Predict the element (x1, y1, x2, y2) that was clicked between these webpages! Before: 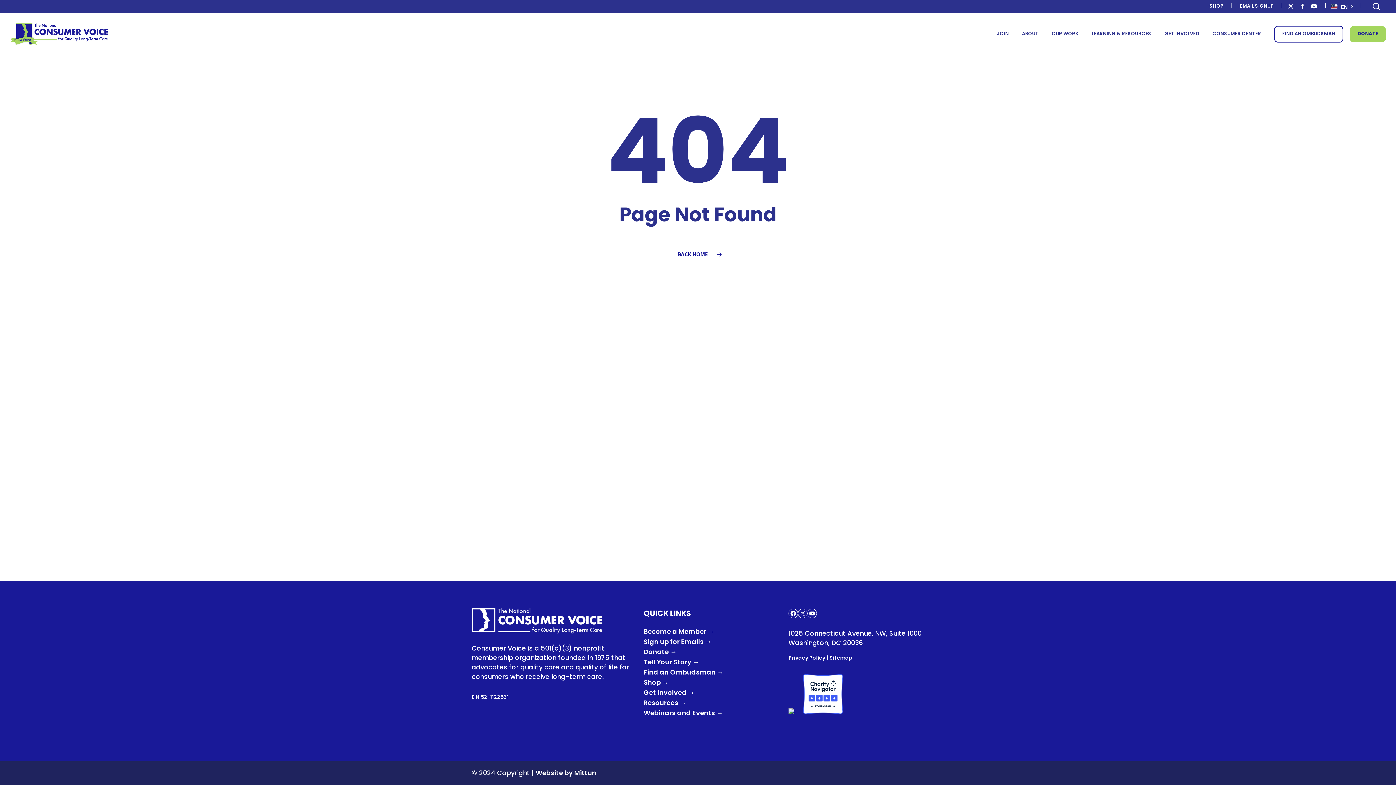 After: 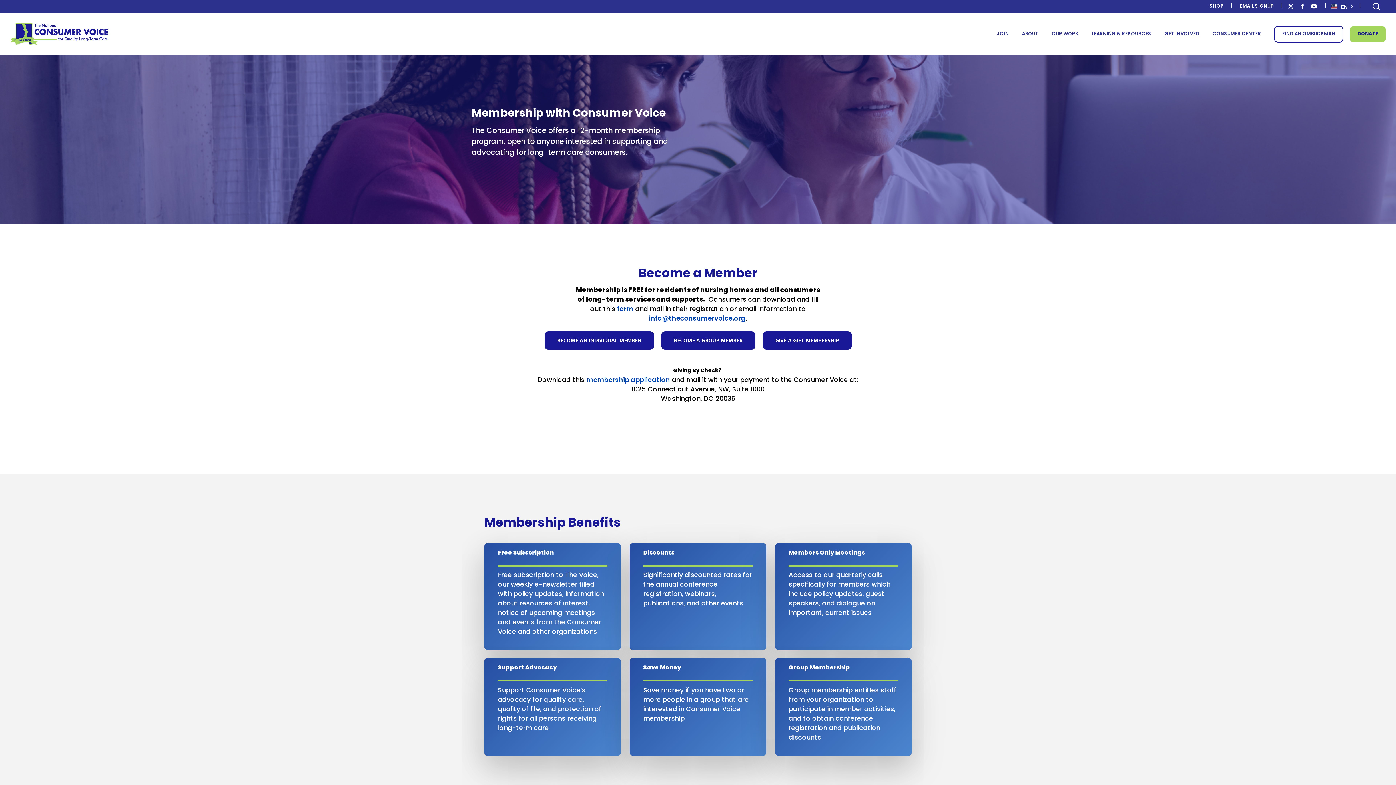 Action: label: Become a Member → bbox: (643, 628, 779, 637)